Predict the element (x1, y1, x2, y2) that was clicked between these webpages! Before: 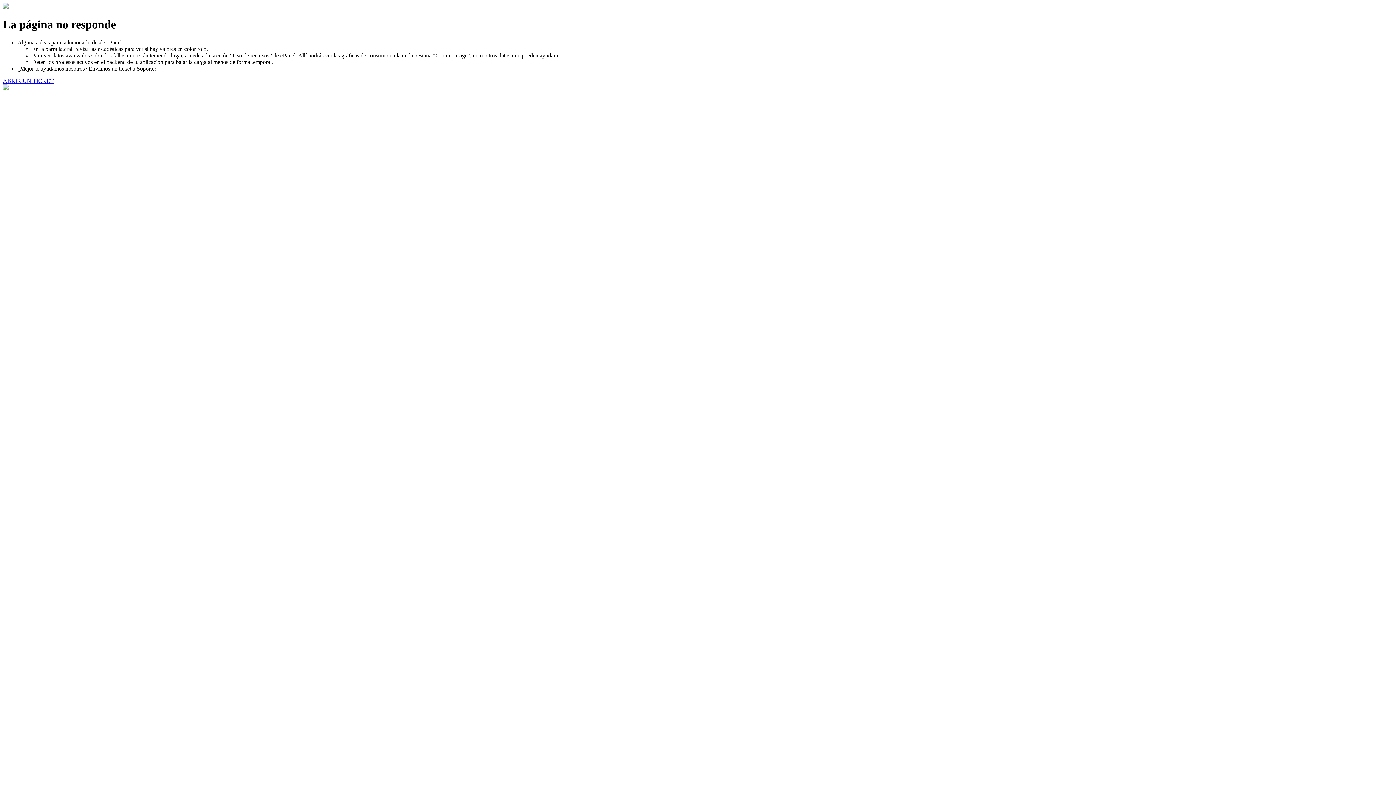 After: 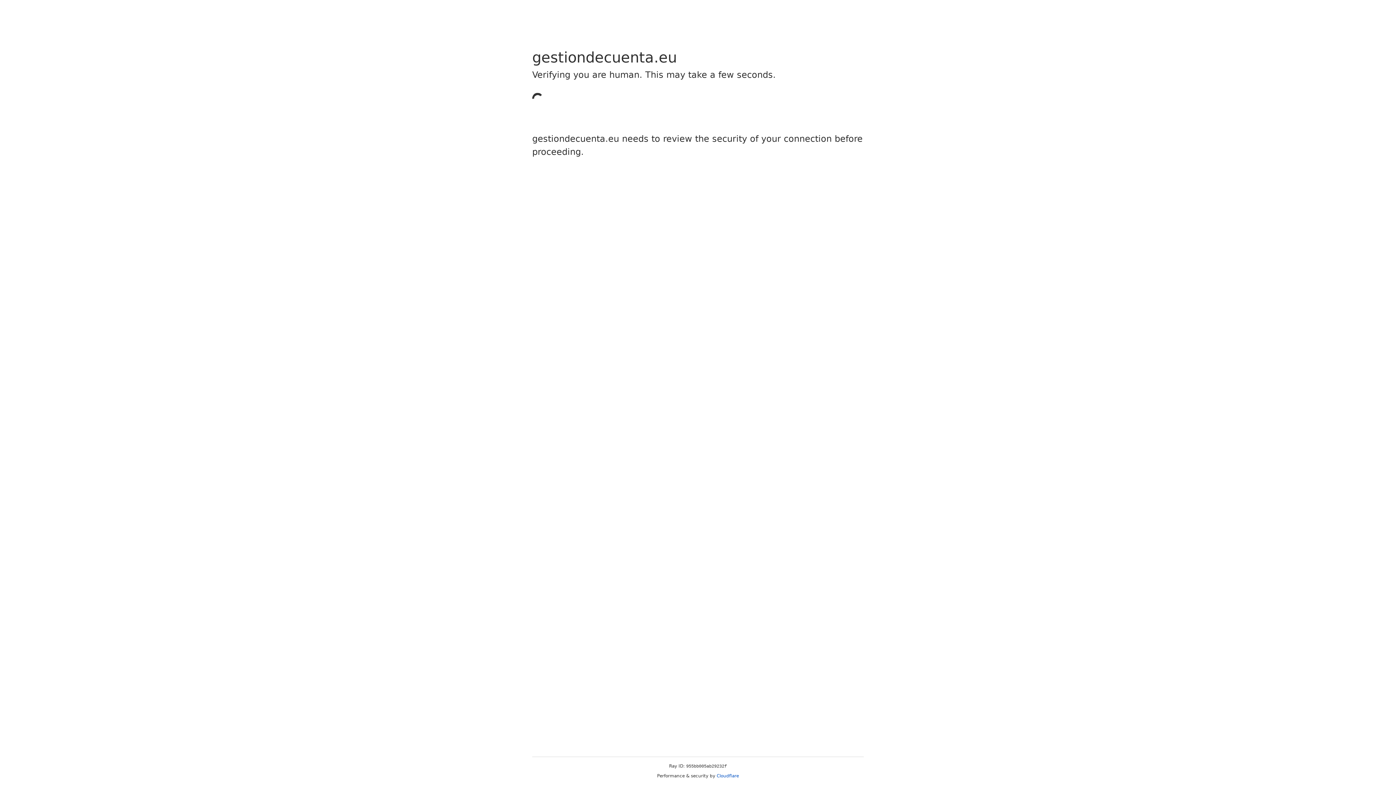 Action: label: ABRIR UN TICKET bbox: (2, 77, 53, 83)